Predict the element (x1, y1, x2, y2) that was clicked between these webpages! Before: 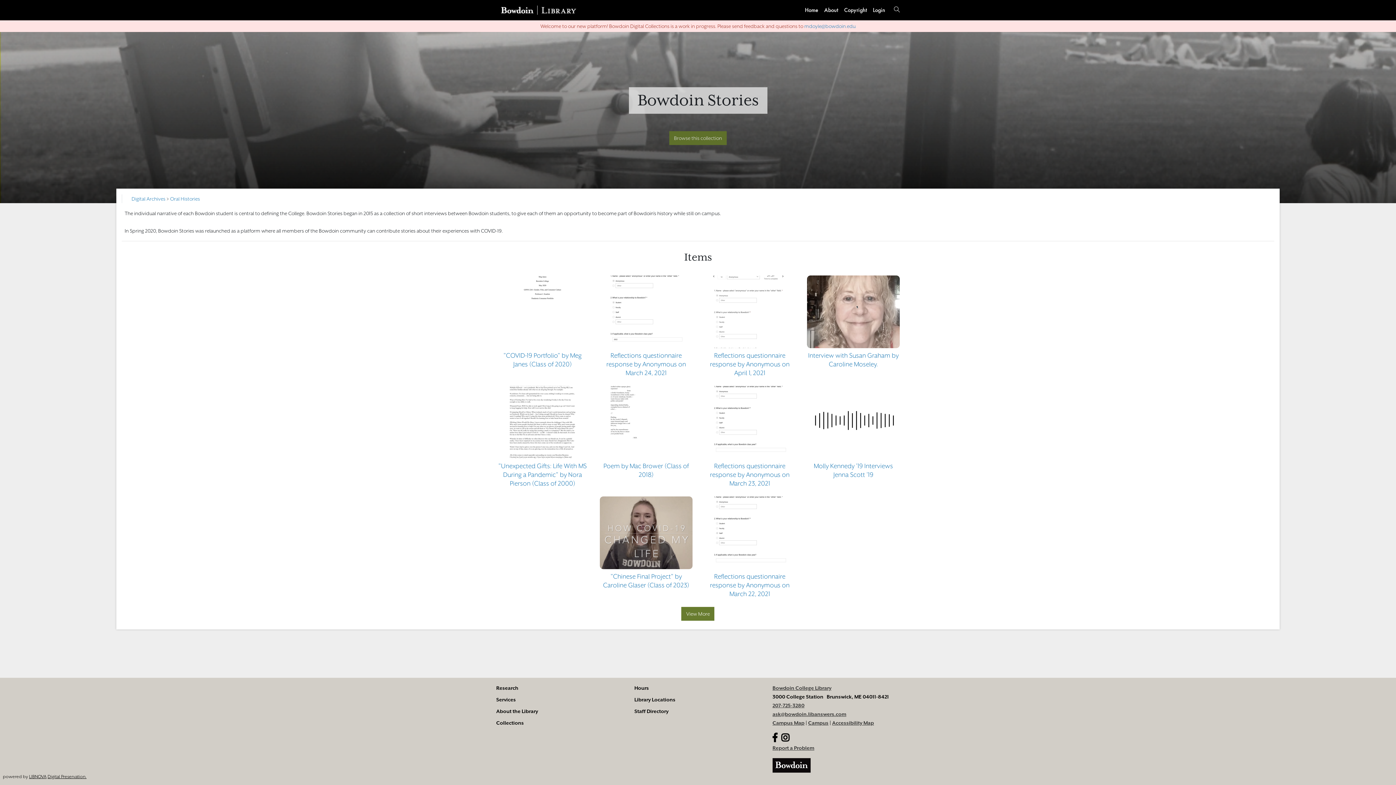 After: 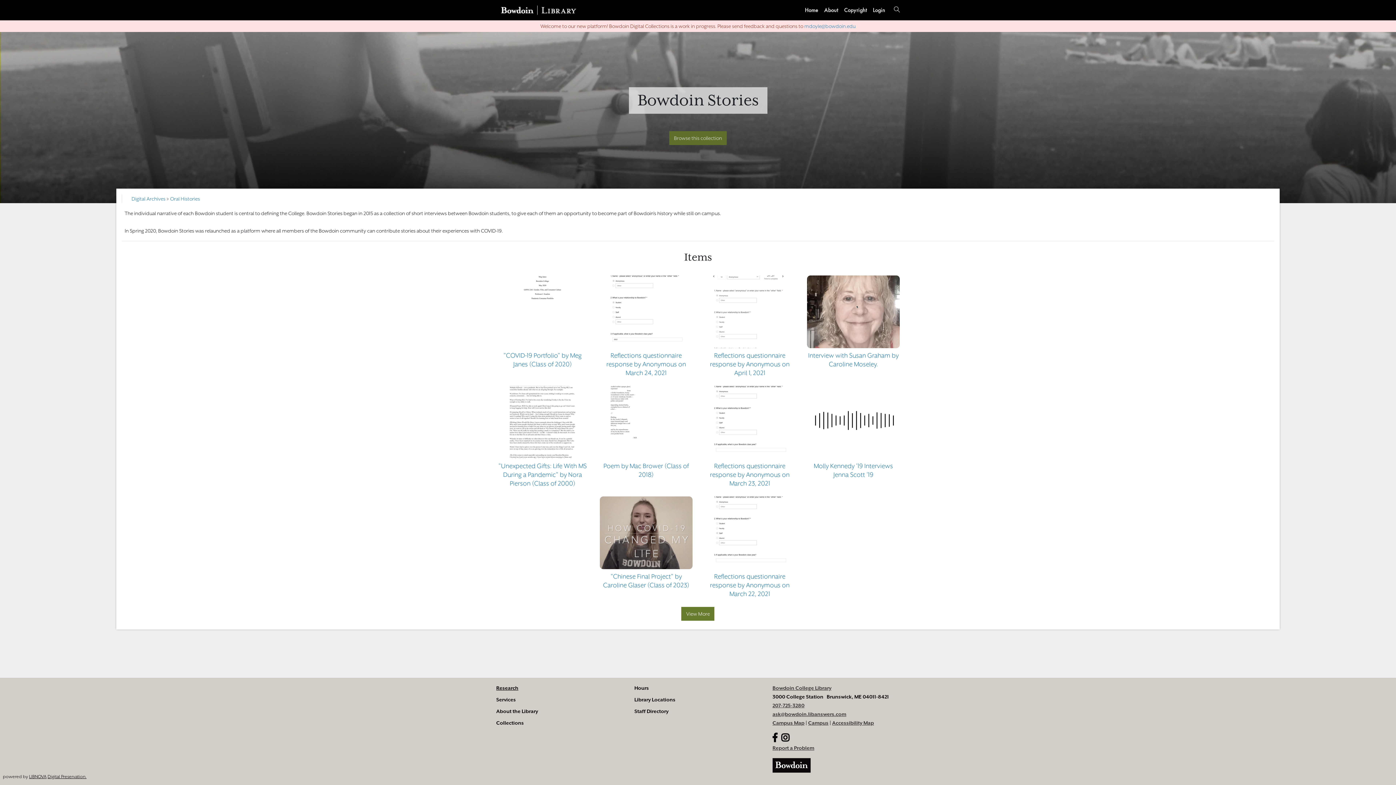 Action: label: Research bbox: (496, 685, 518, 691)